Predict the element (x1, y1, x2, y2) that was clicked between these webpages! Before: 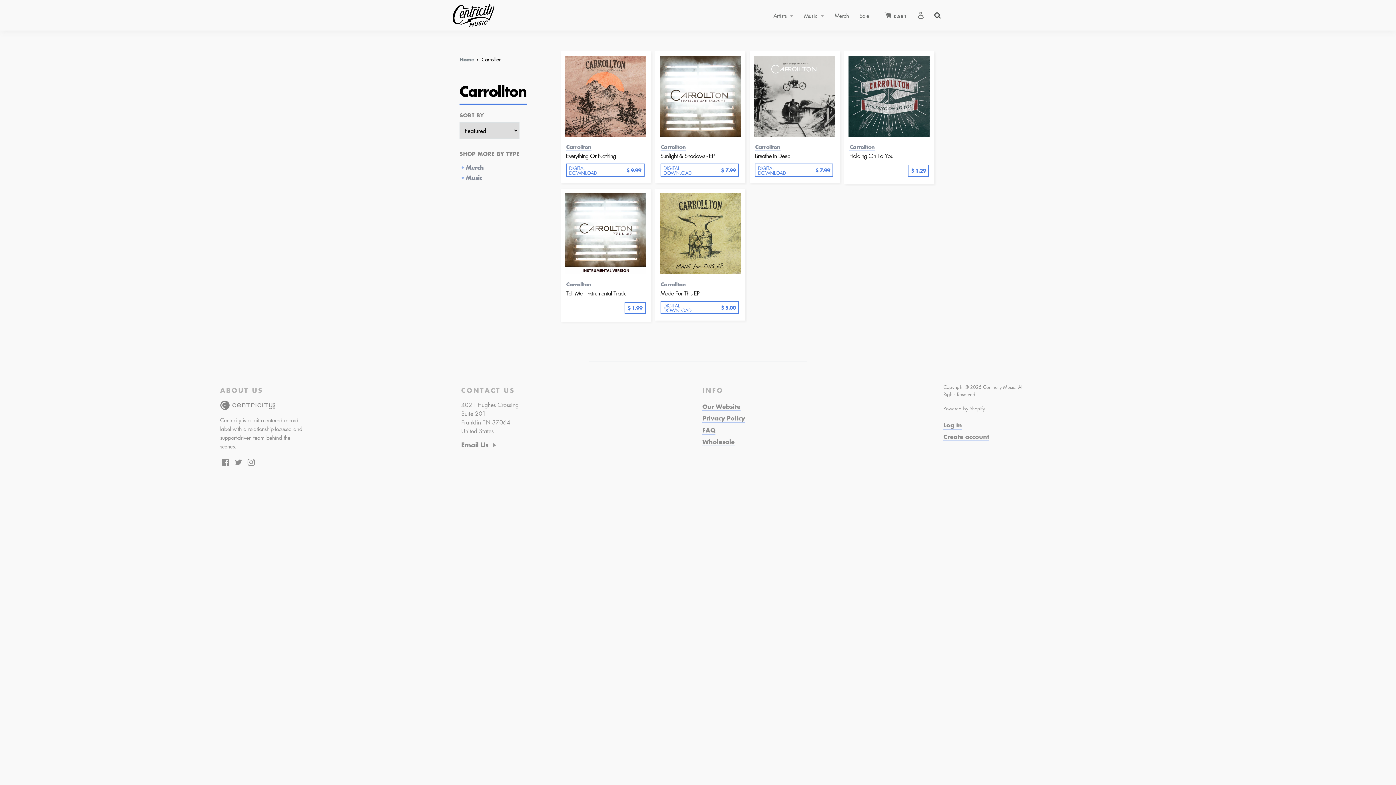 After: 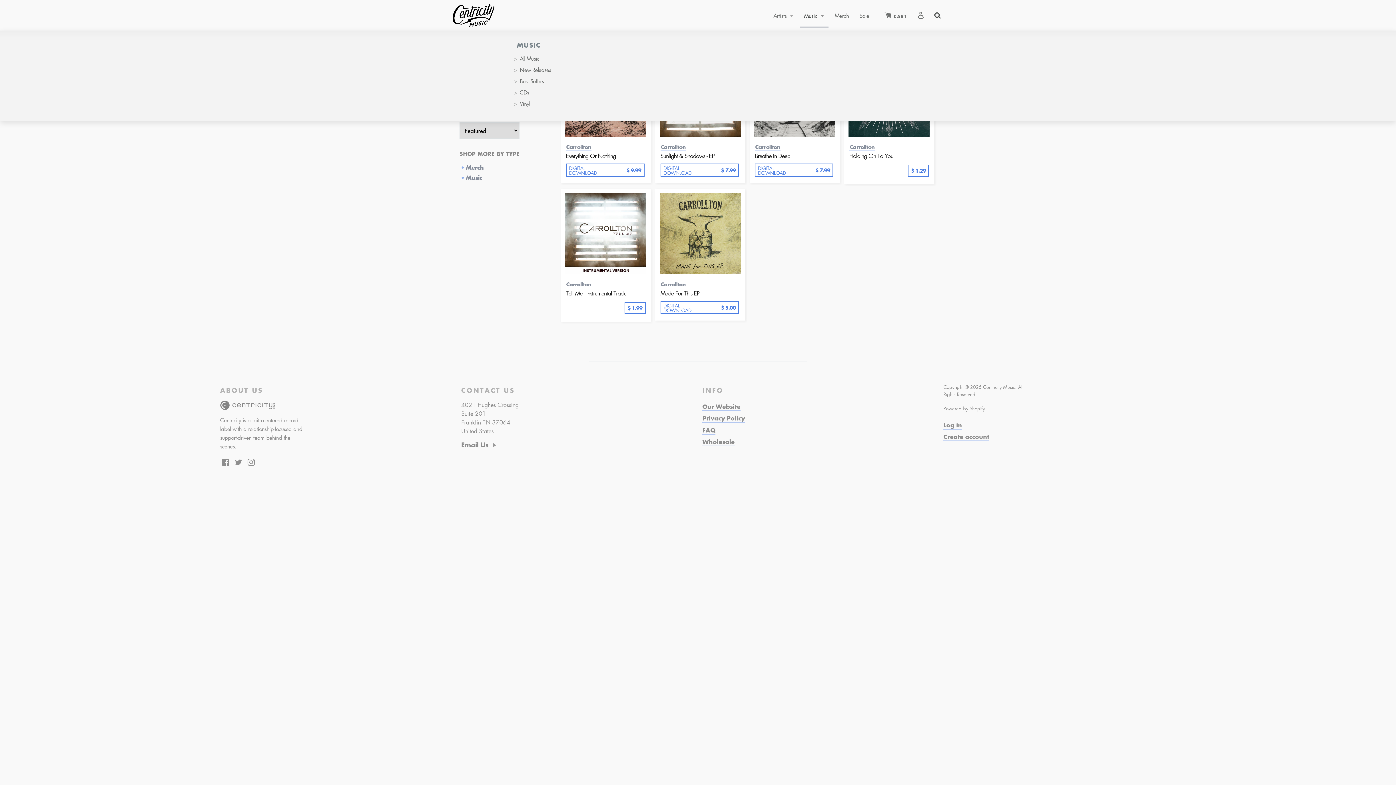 Action: bbox: (799, 3, 828, 27) label: Music 